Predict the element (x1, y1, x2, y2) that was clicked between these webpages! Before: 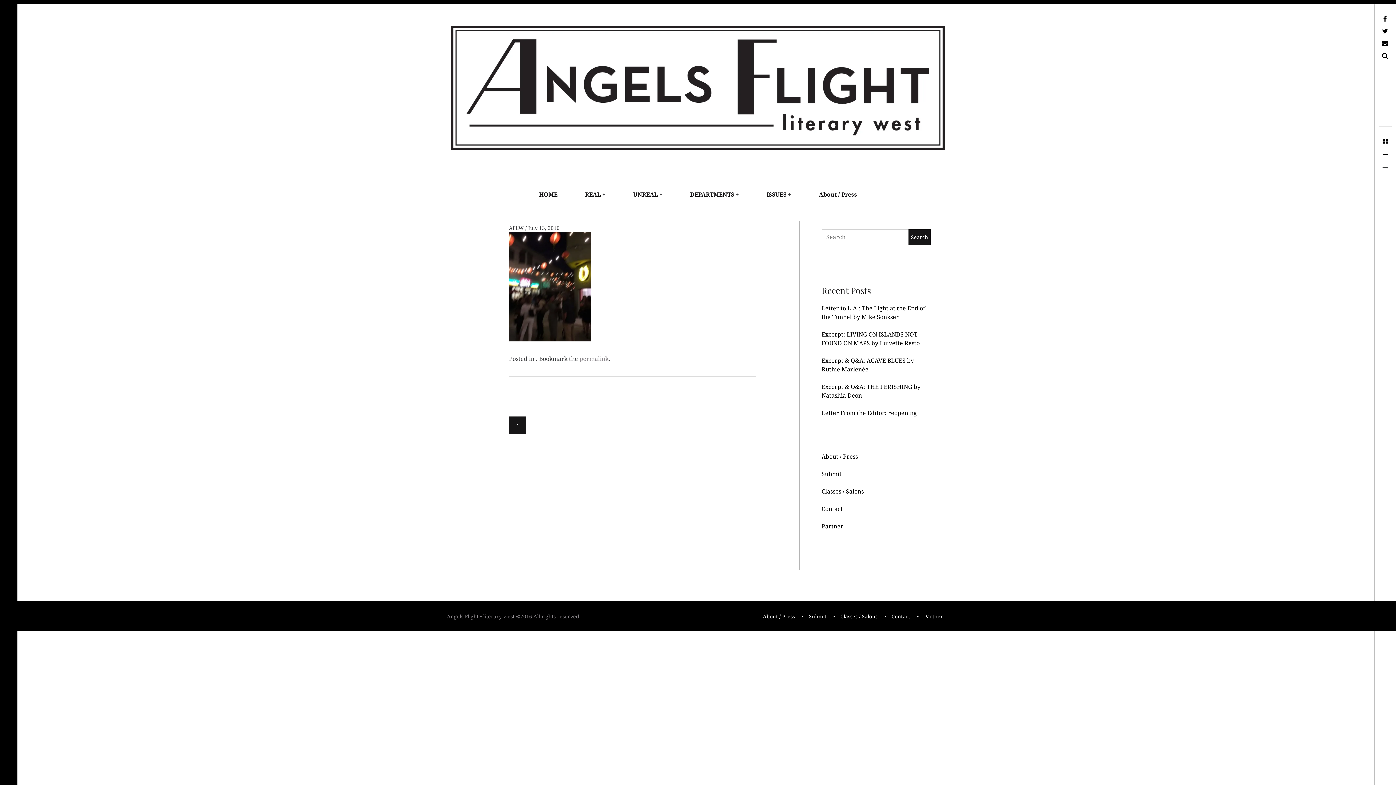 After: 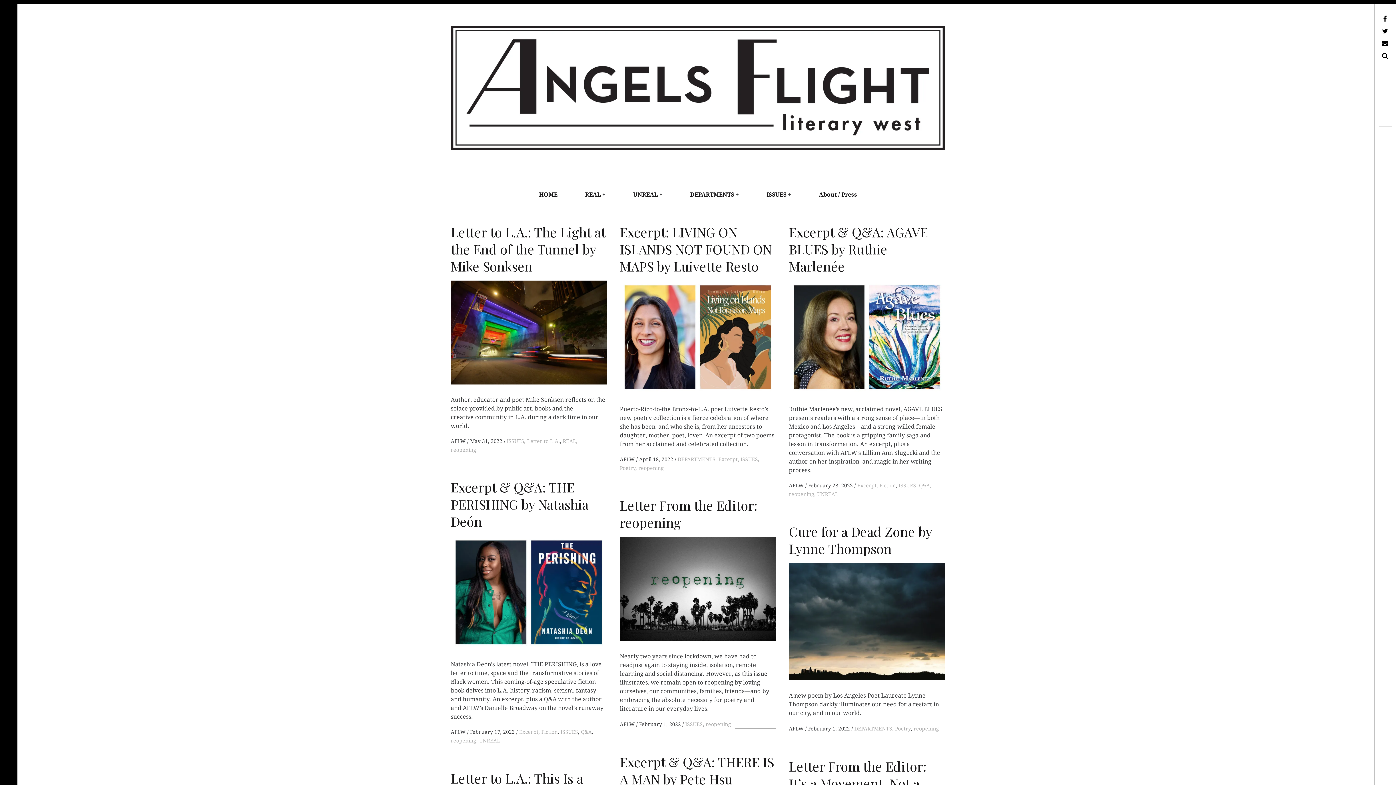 Action: bbox: (450, 26, 945, 150)